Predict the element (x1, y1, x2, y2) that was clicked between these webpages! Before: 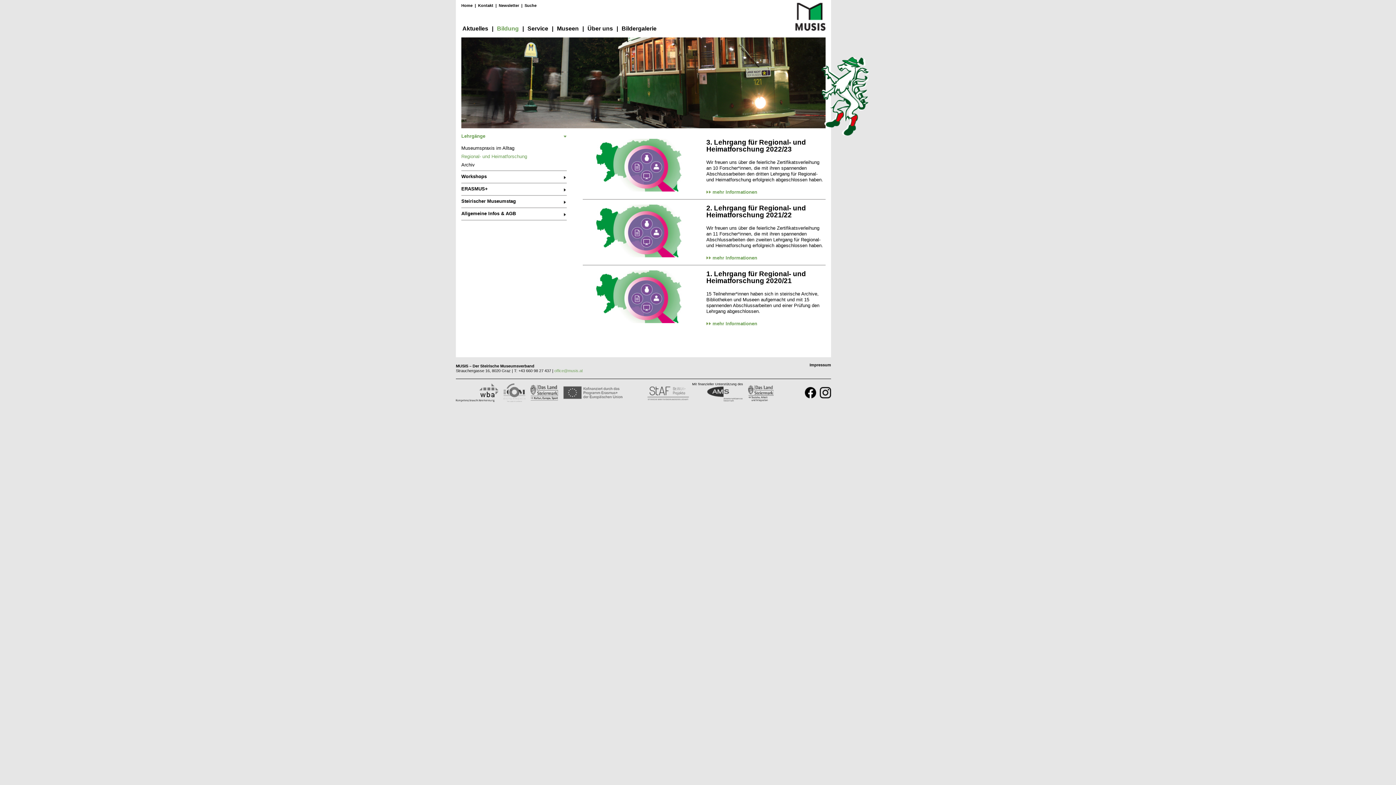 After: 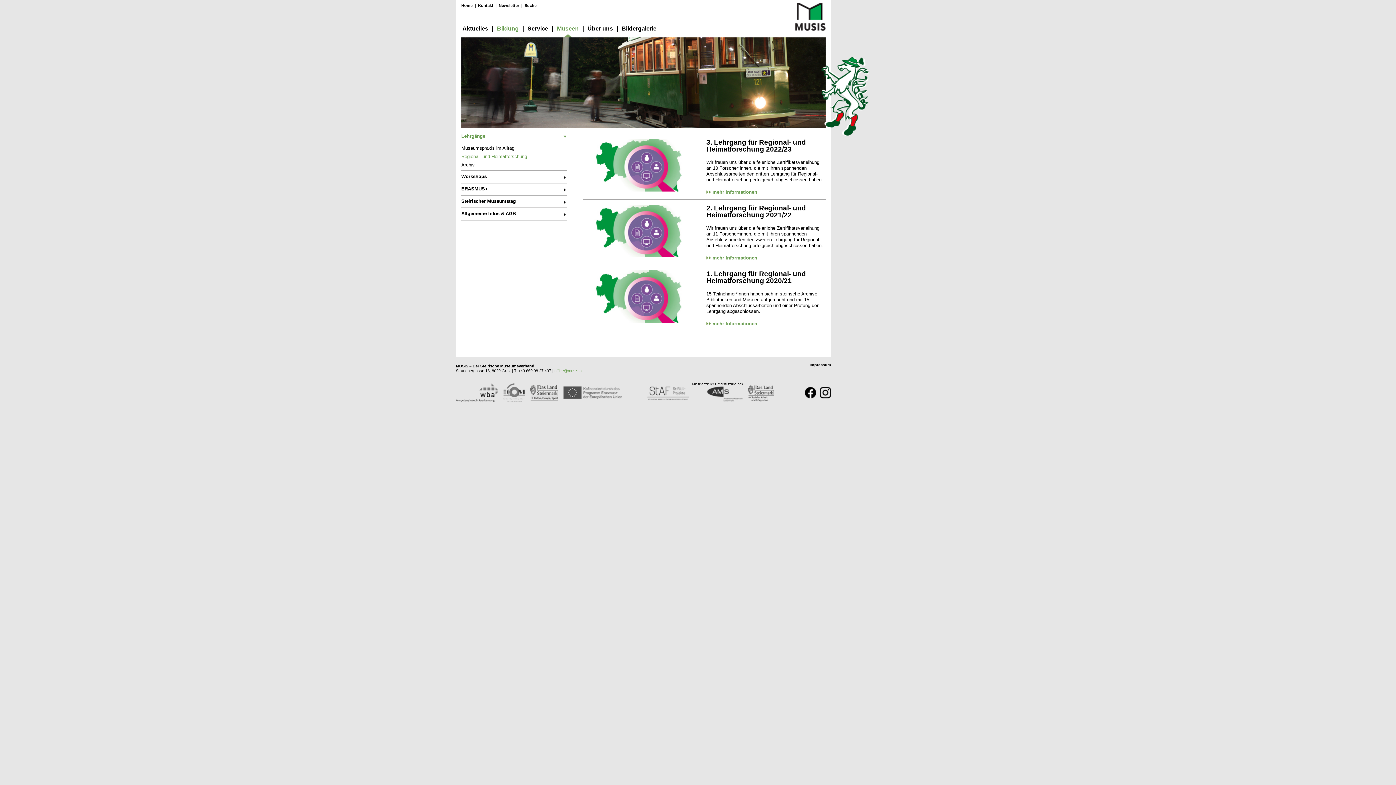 Action: bbox: (557, 24, 578, 37) label: Museen